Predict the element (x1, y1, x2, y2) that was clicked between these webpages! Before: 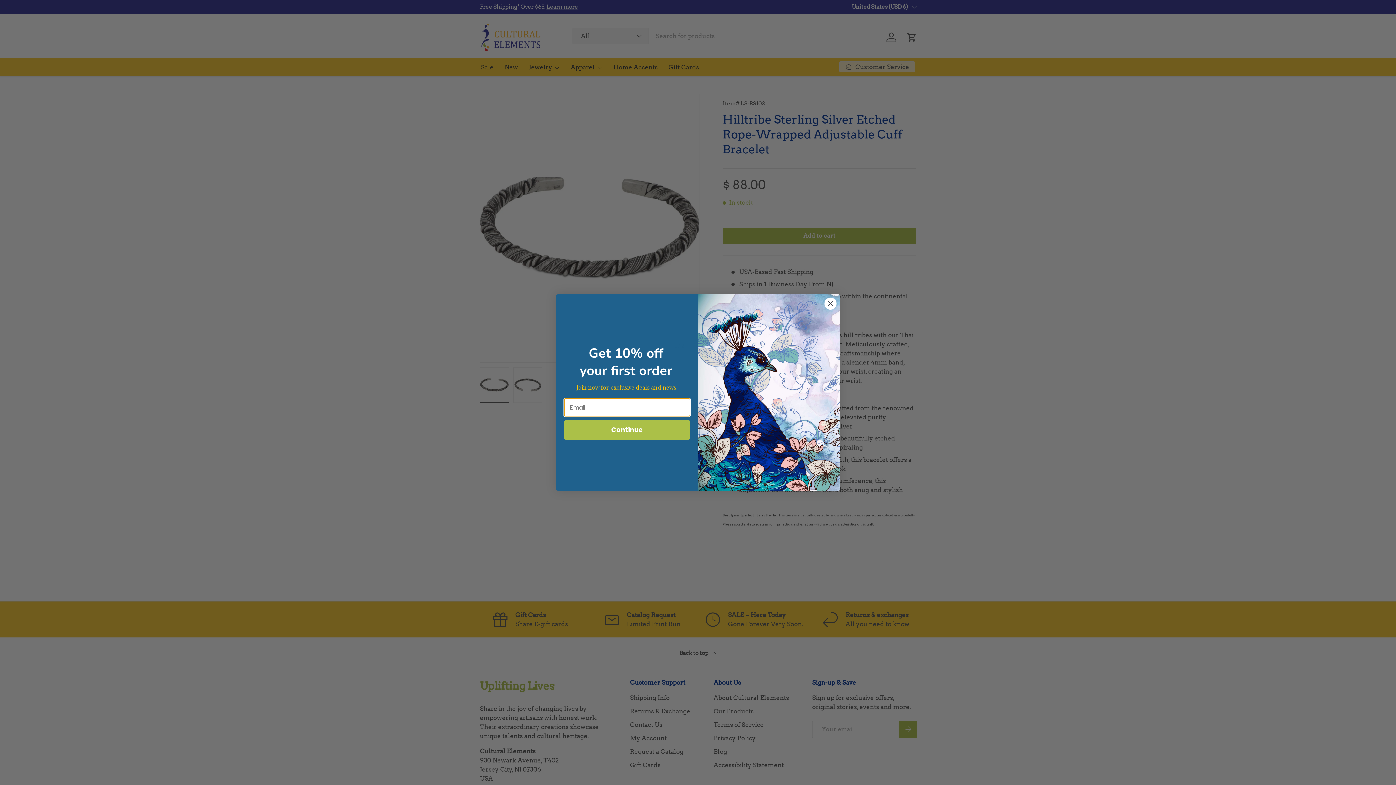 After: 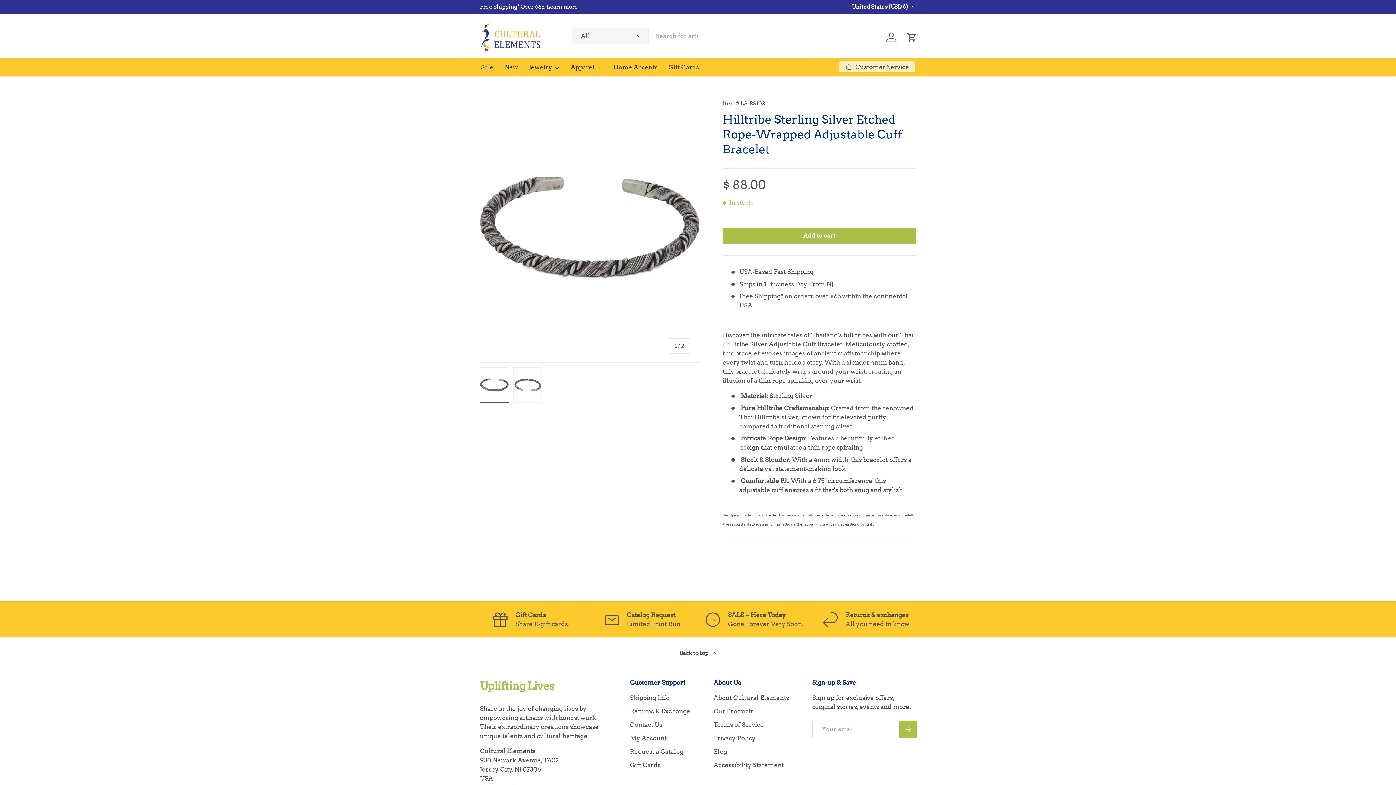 Action: bbox: (824, 297, 837, 310) label: Close dialog